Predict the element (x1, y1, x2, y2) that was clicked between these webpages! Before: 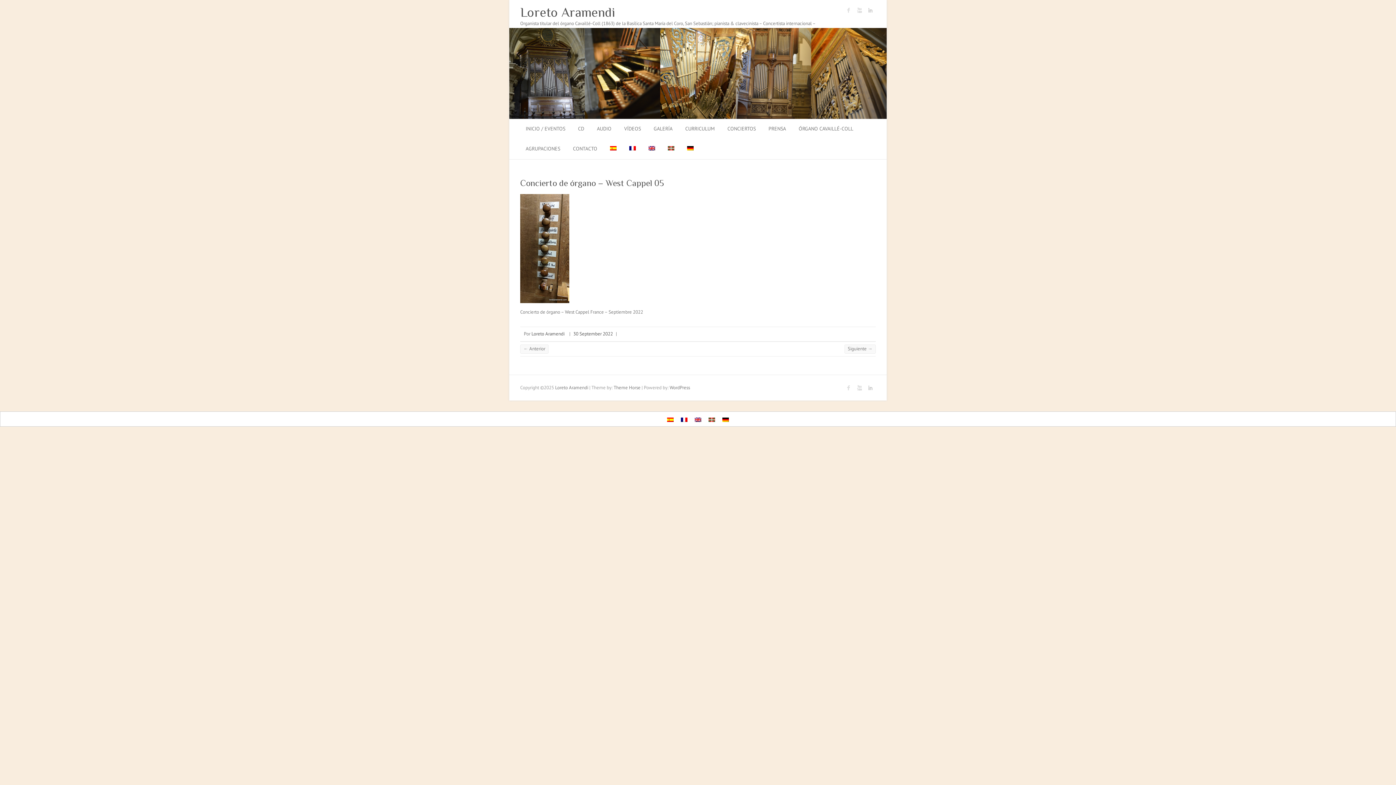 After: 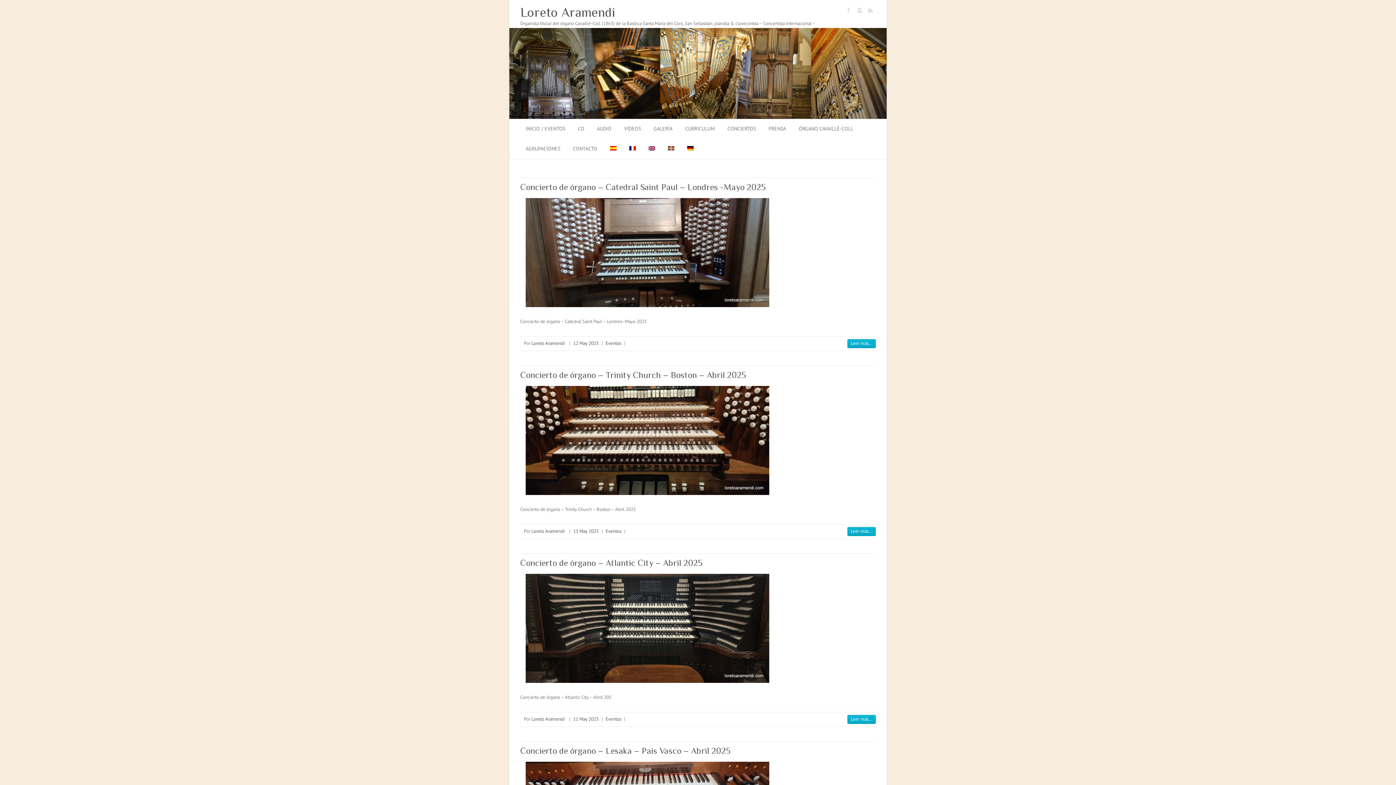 Action: label: Loreto Aramendi bbox: (520, 4, 816, 20)